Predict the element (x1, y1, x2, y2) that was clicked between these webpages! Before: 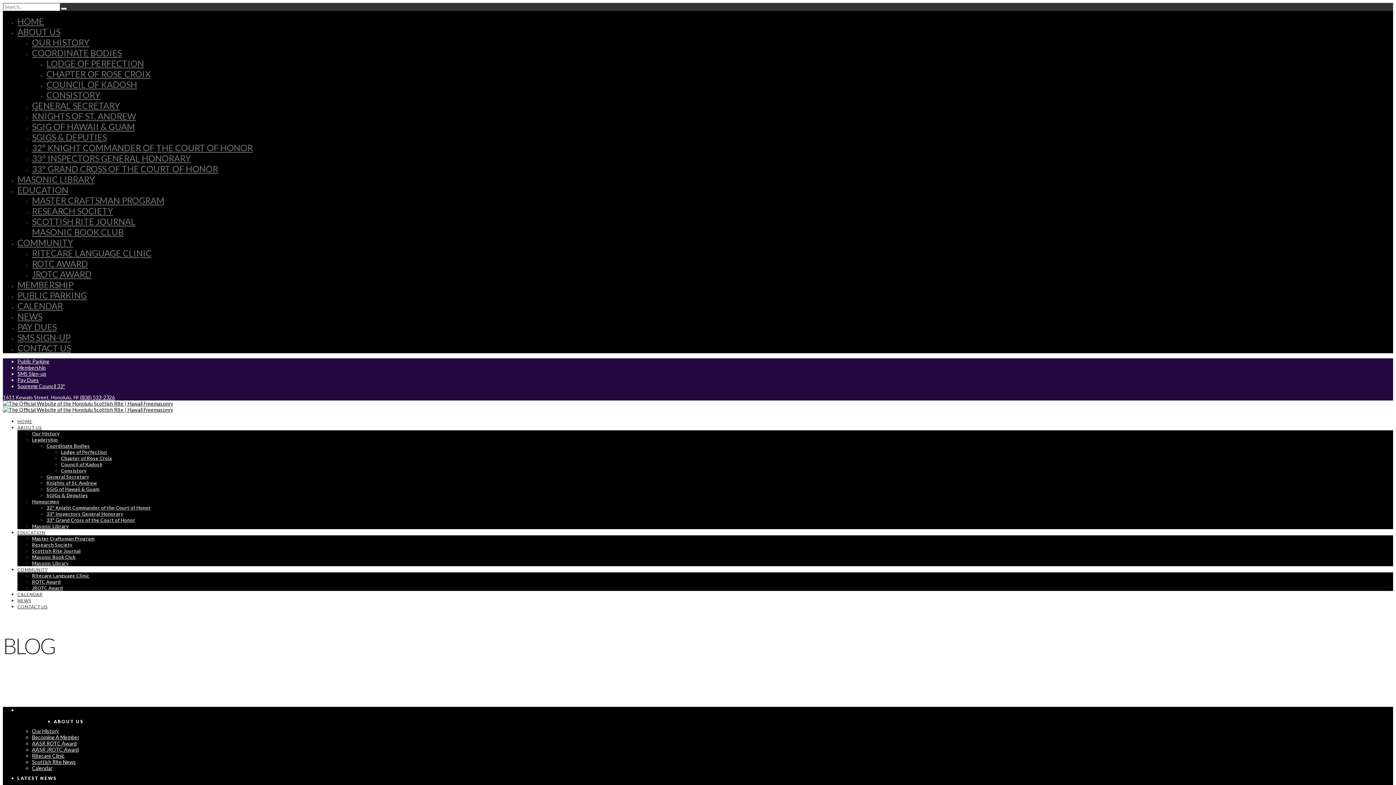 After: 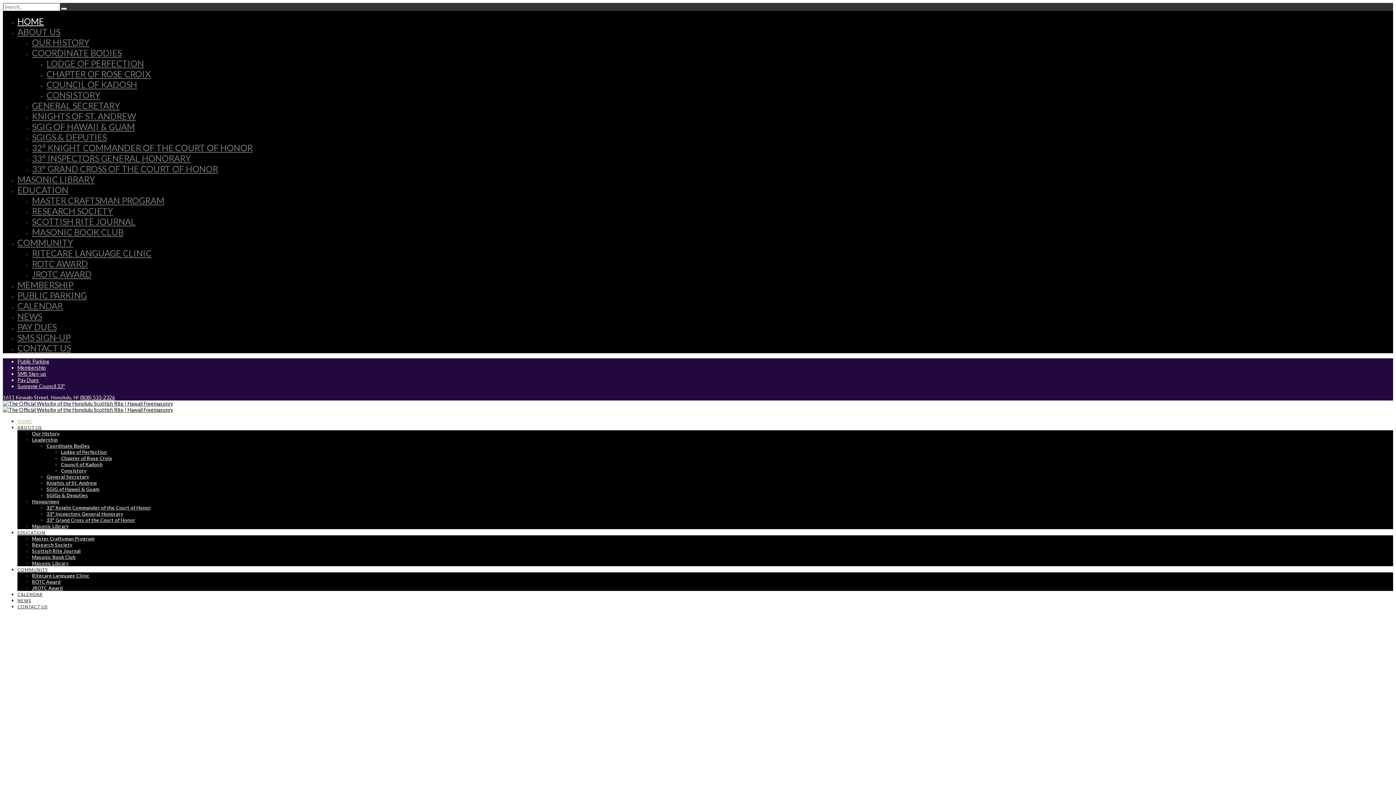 Action: label: HOME bbox: (17, 418, 32, 424)